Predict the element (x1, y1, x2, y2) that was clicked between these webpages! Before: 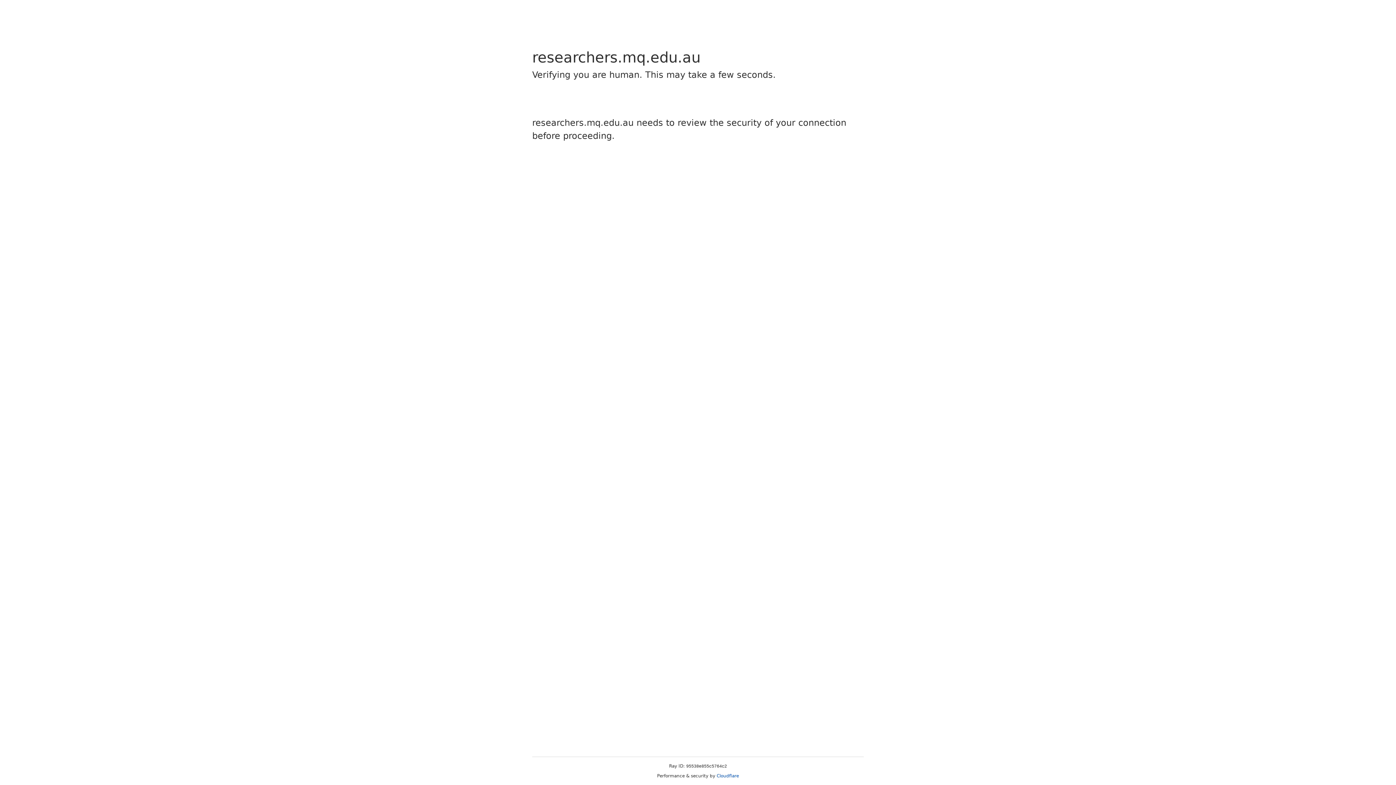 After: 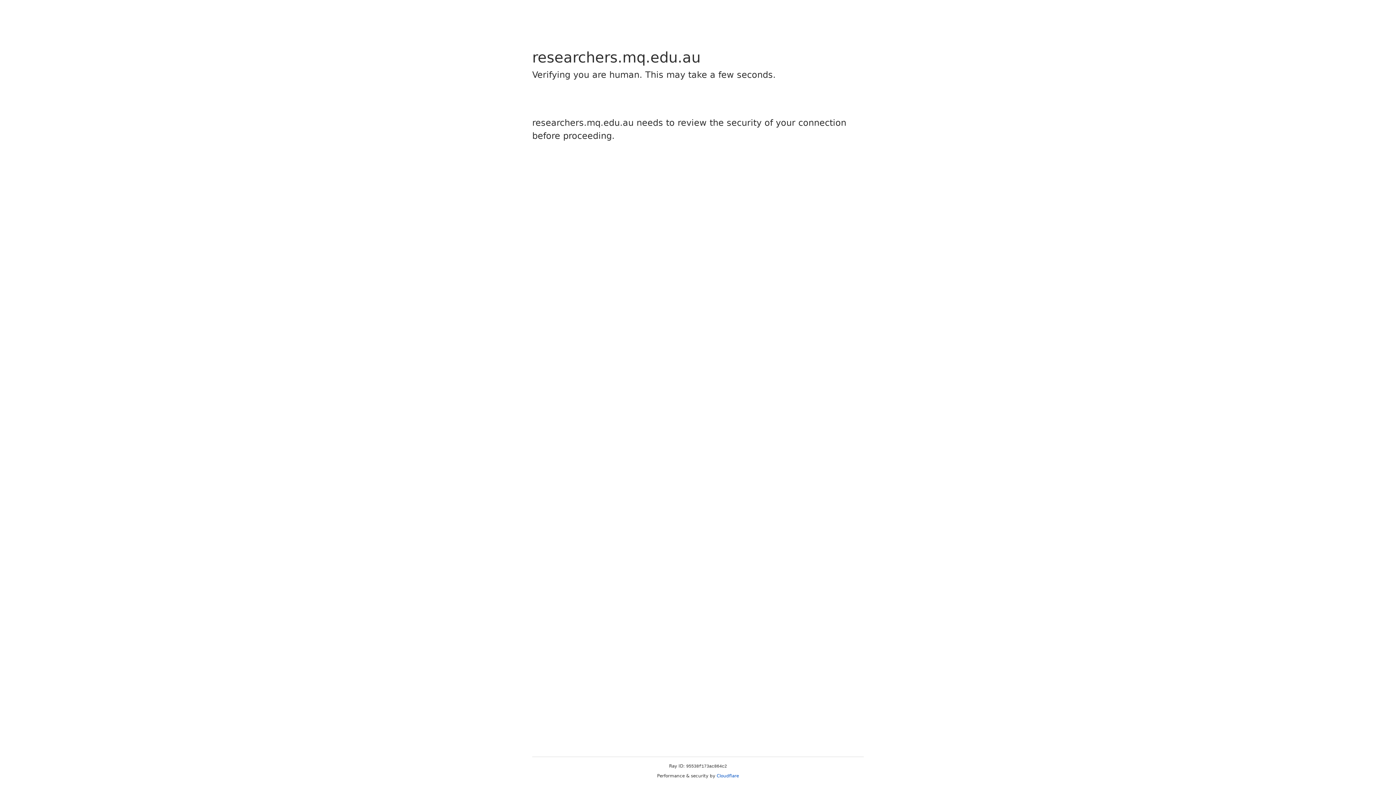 Action: bbox: (716, 773, 739, 778) label: Cloudflare